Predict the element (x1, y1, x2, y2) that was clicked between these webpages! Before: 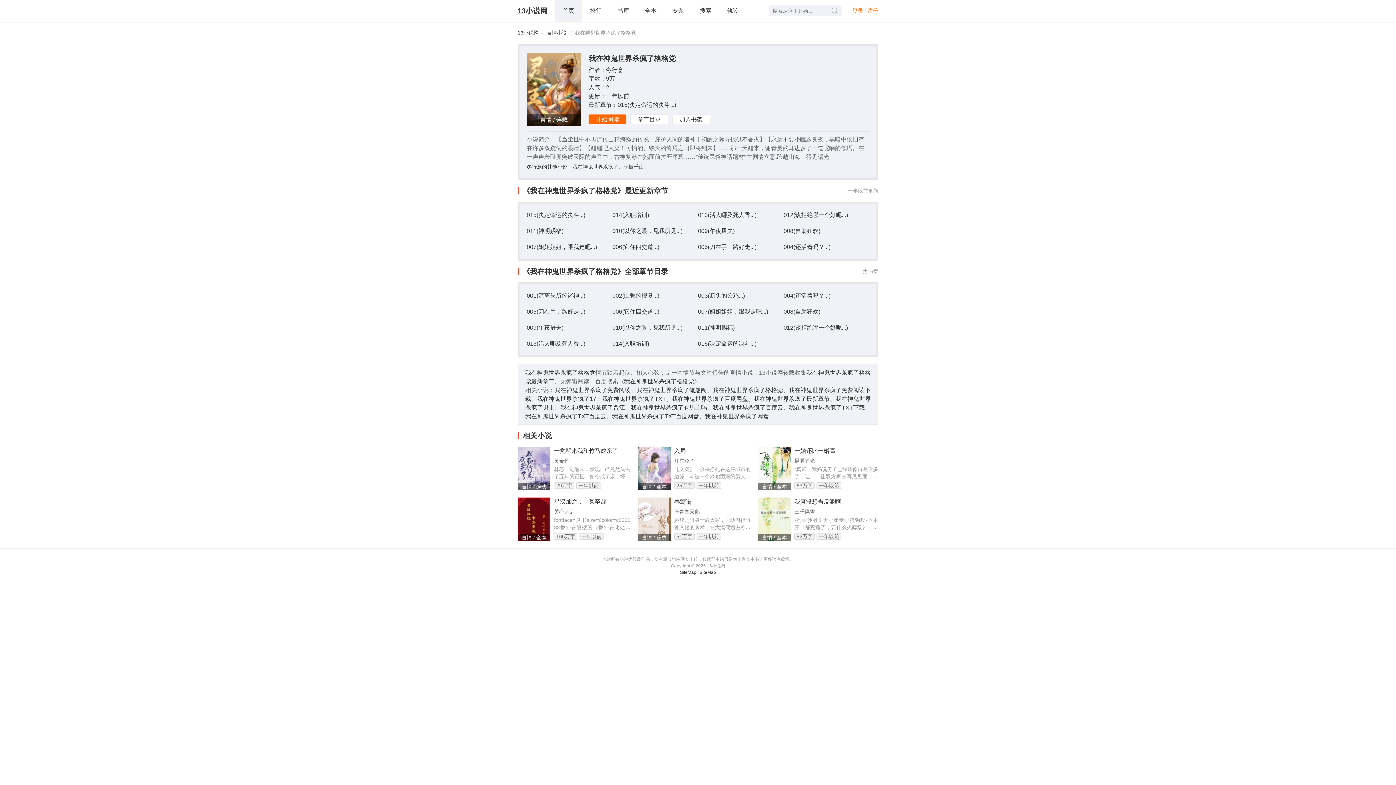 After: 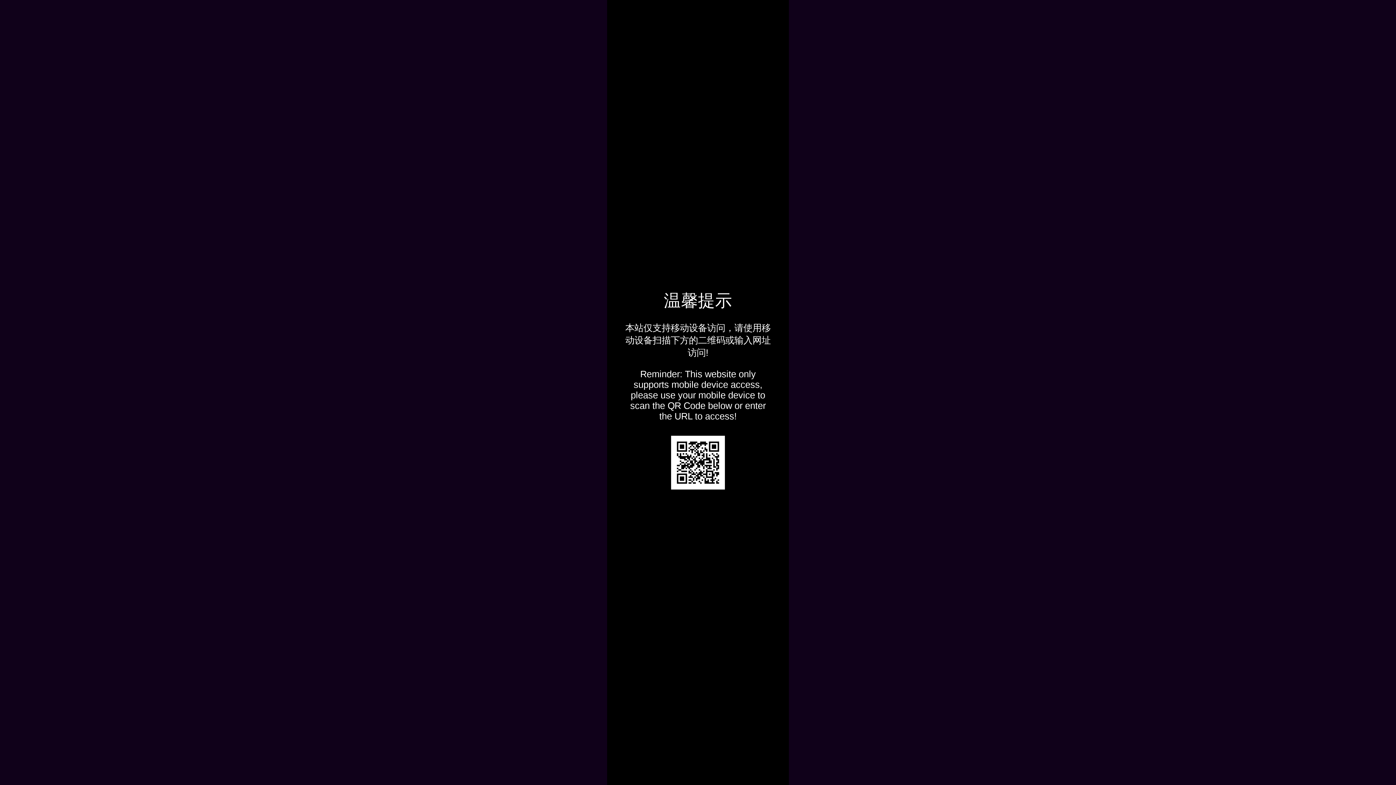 Action: bbox: (698, 324, 734, 330) label: 011(神明赐福)